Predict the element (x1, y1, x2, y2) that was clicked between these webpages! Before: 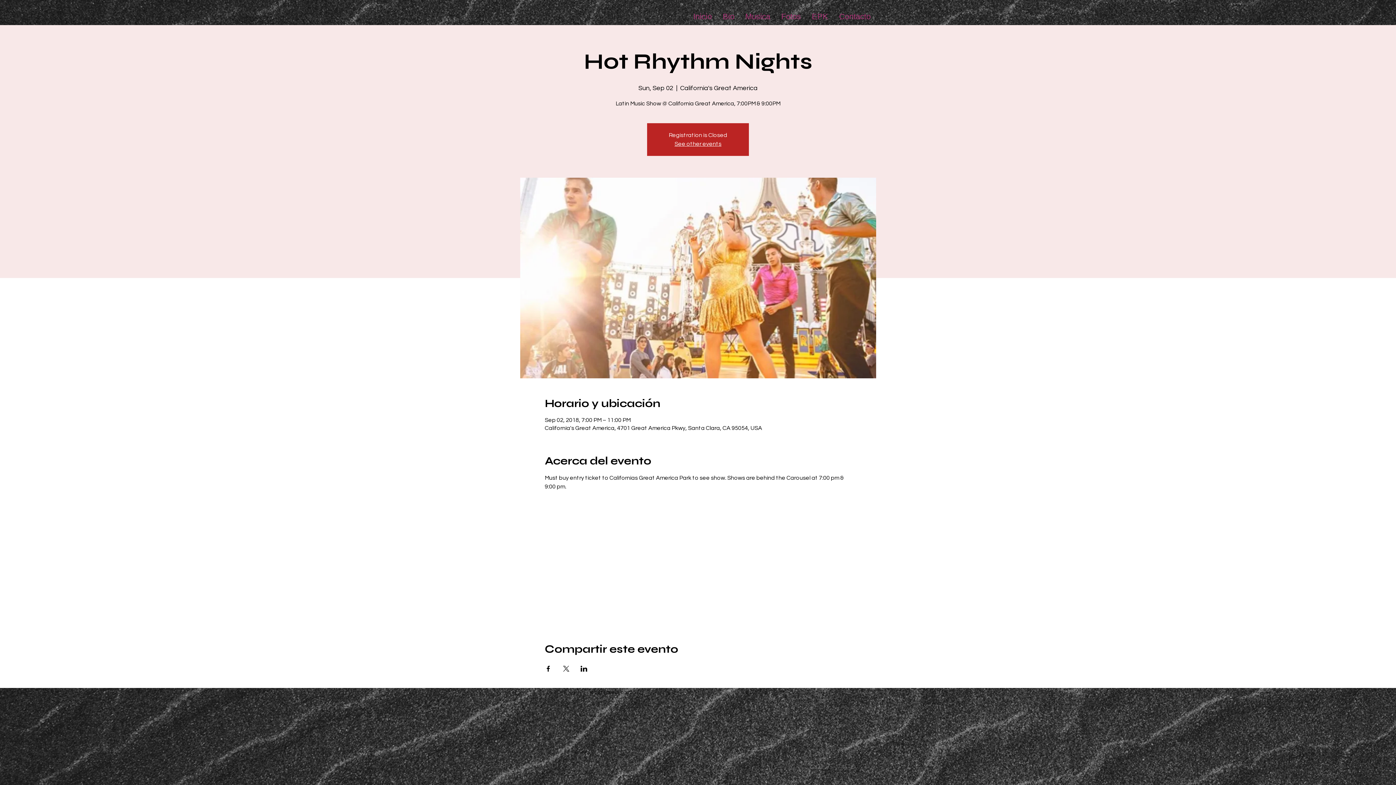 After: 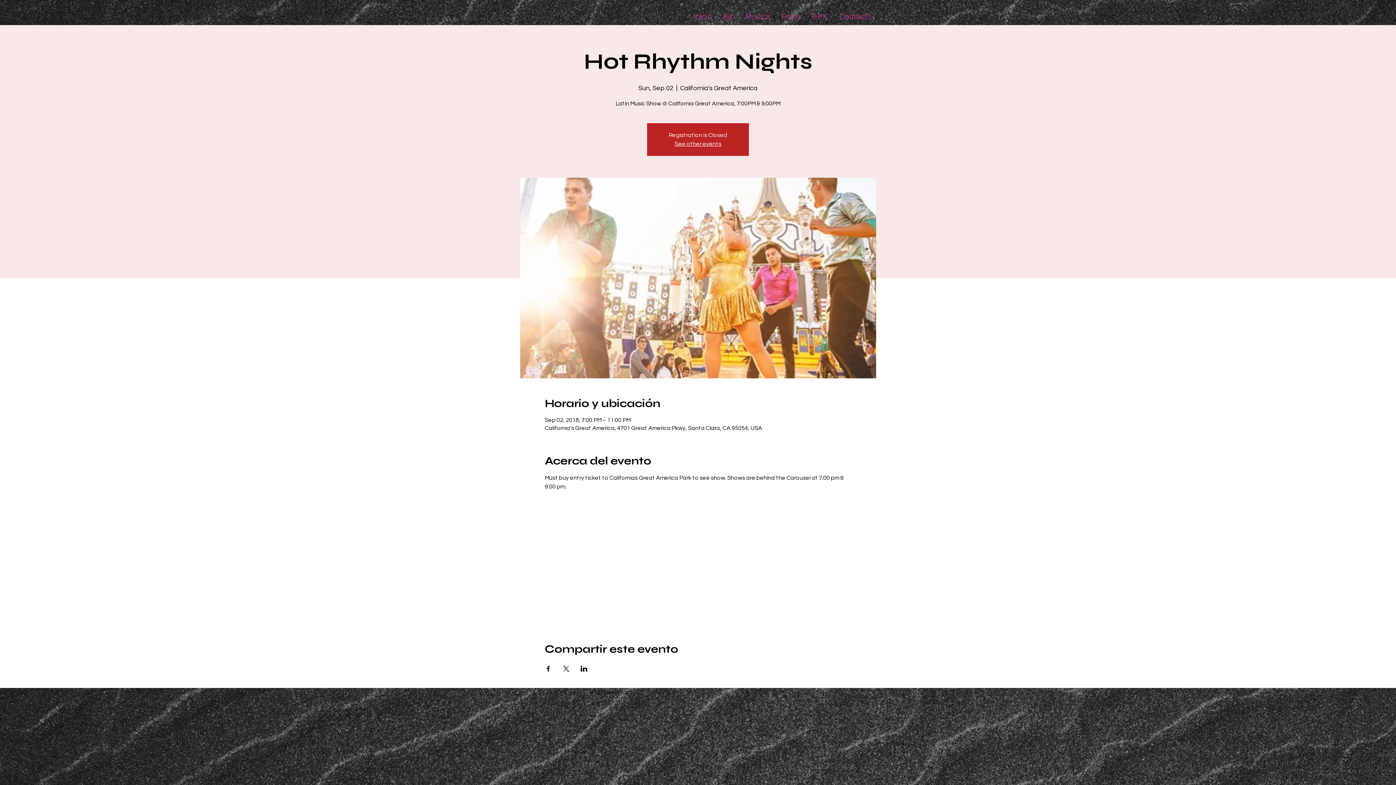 Action: label: Compartir evento en X bbox: (562, 666, 569, 672)